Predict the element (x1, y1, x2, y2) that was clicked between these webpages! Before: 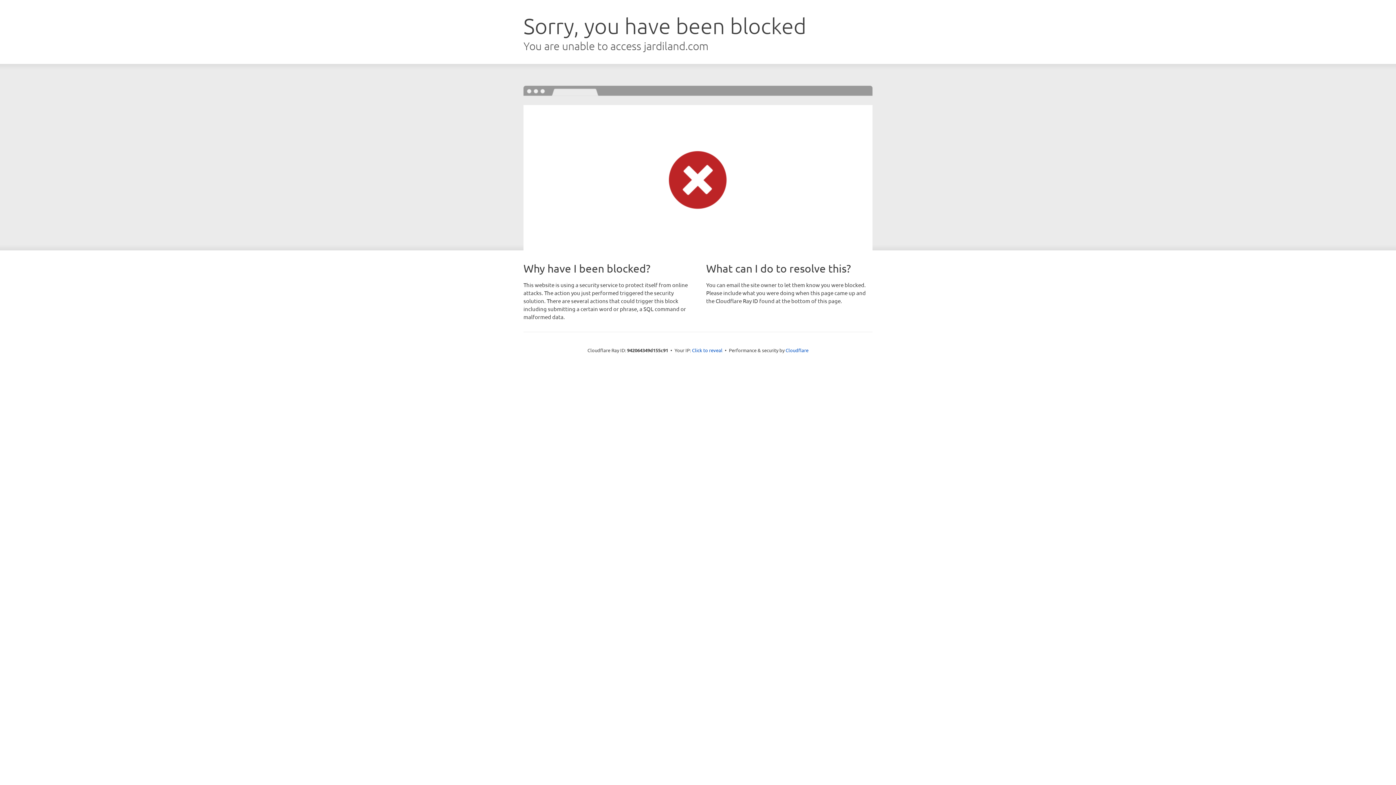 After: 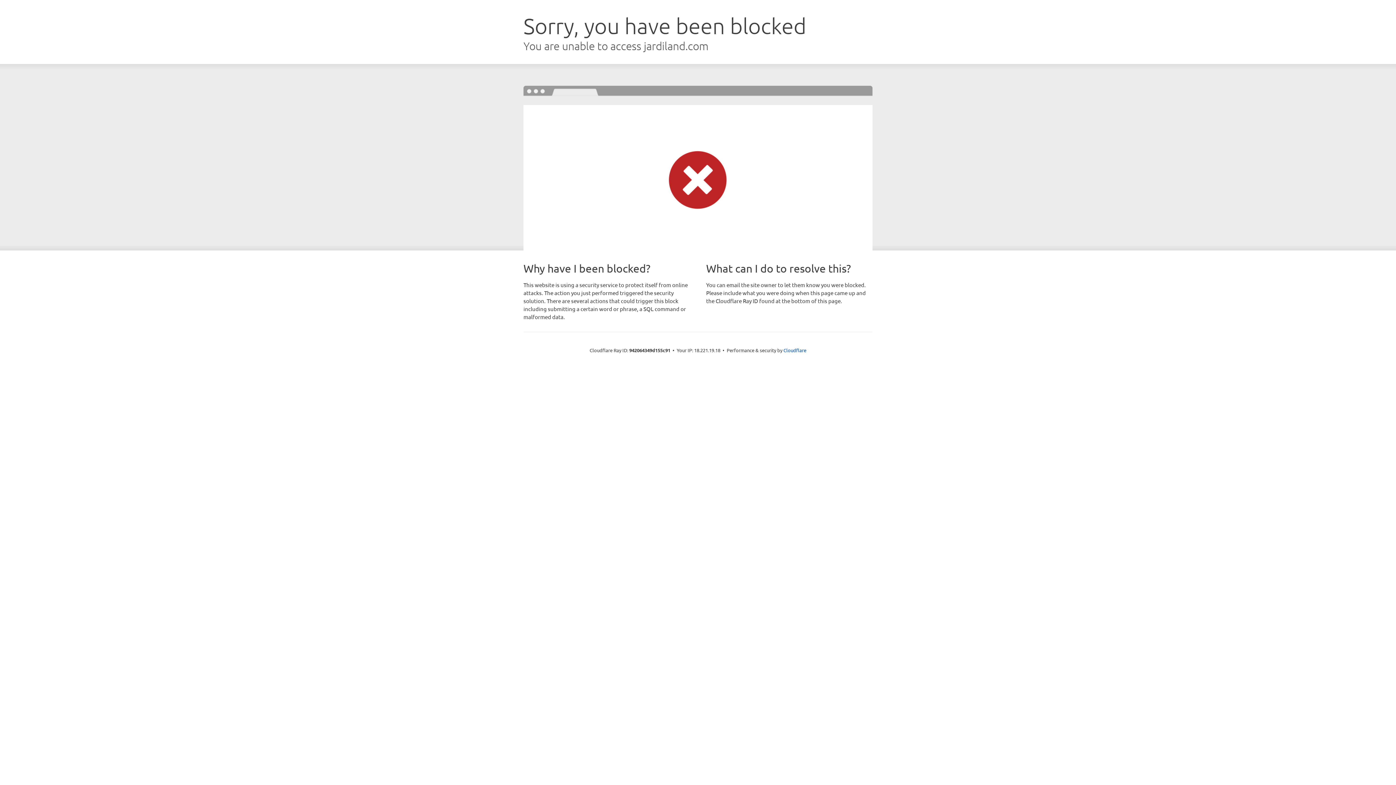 Action: label: Click to reveal bbox: (692, 346, 722, 353)